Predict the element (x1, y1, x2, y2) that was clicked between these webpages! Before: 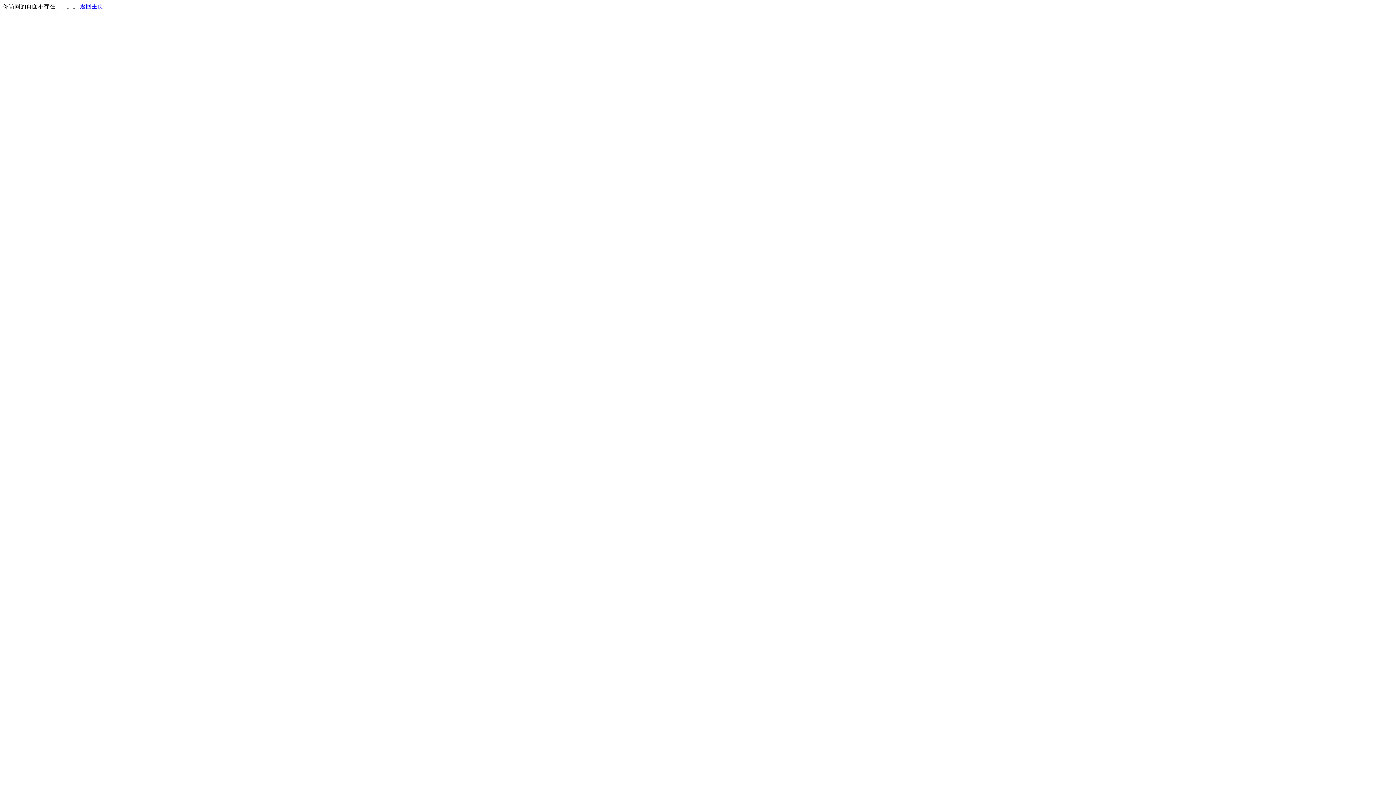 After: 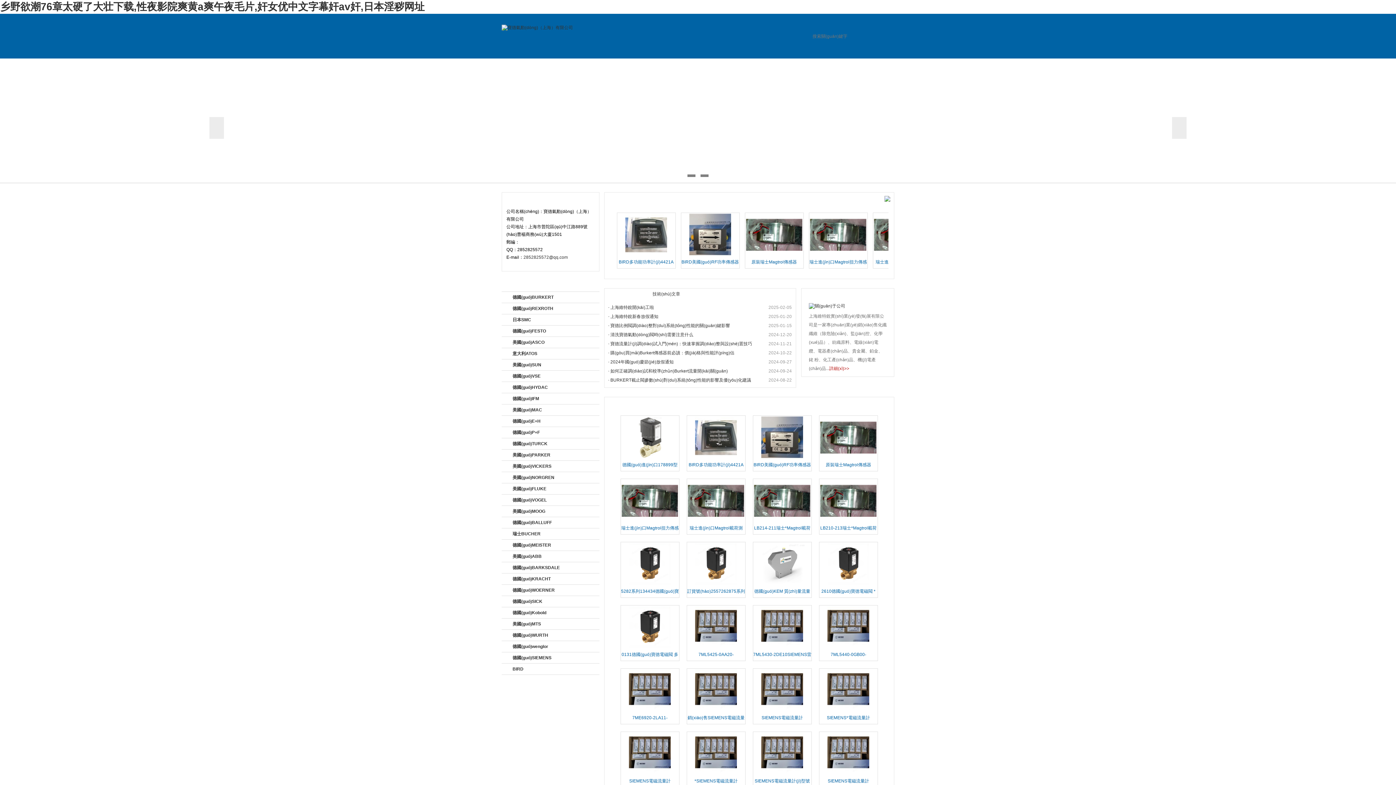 Action: label: 返回主页 bbox: (80, 3, 103, 9)